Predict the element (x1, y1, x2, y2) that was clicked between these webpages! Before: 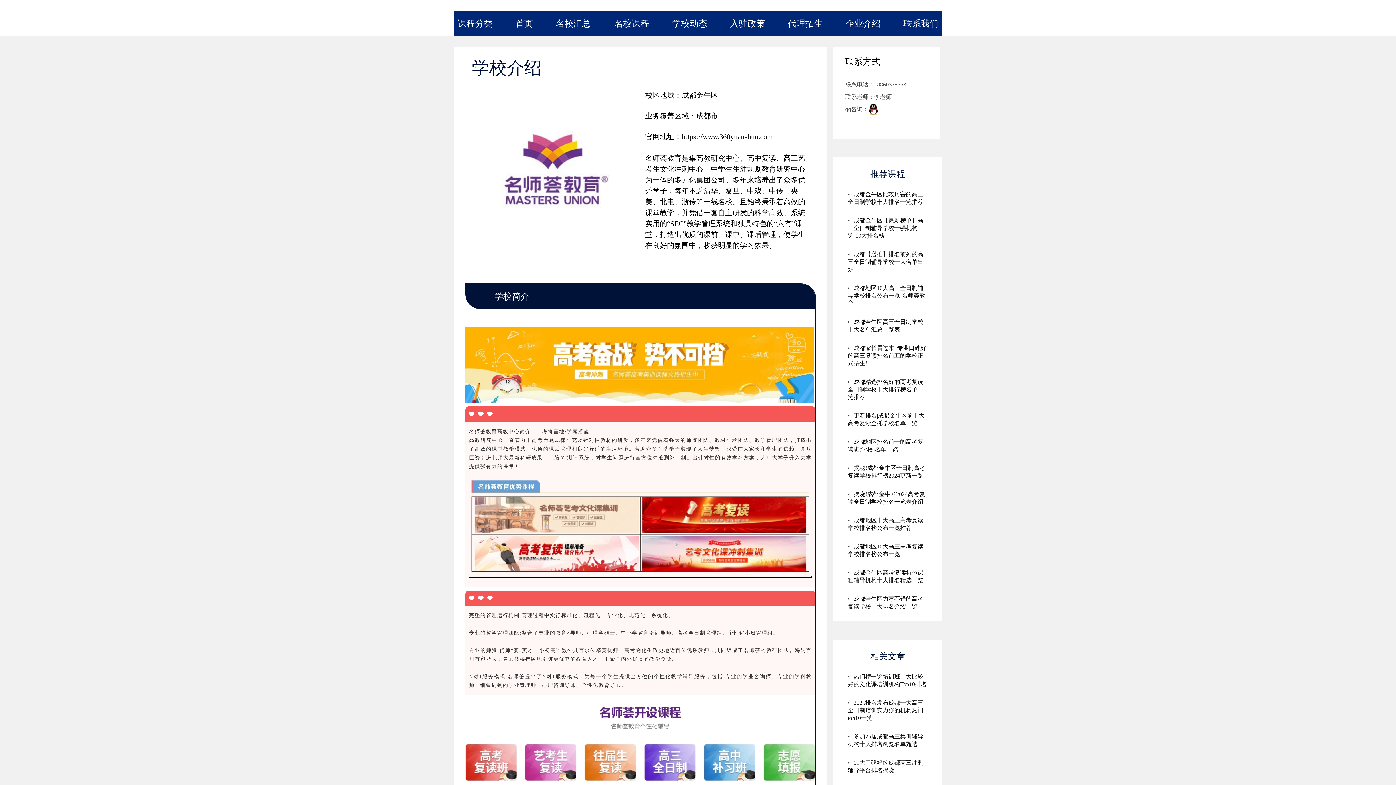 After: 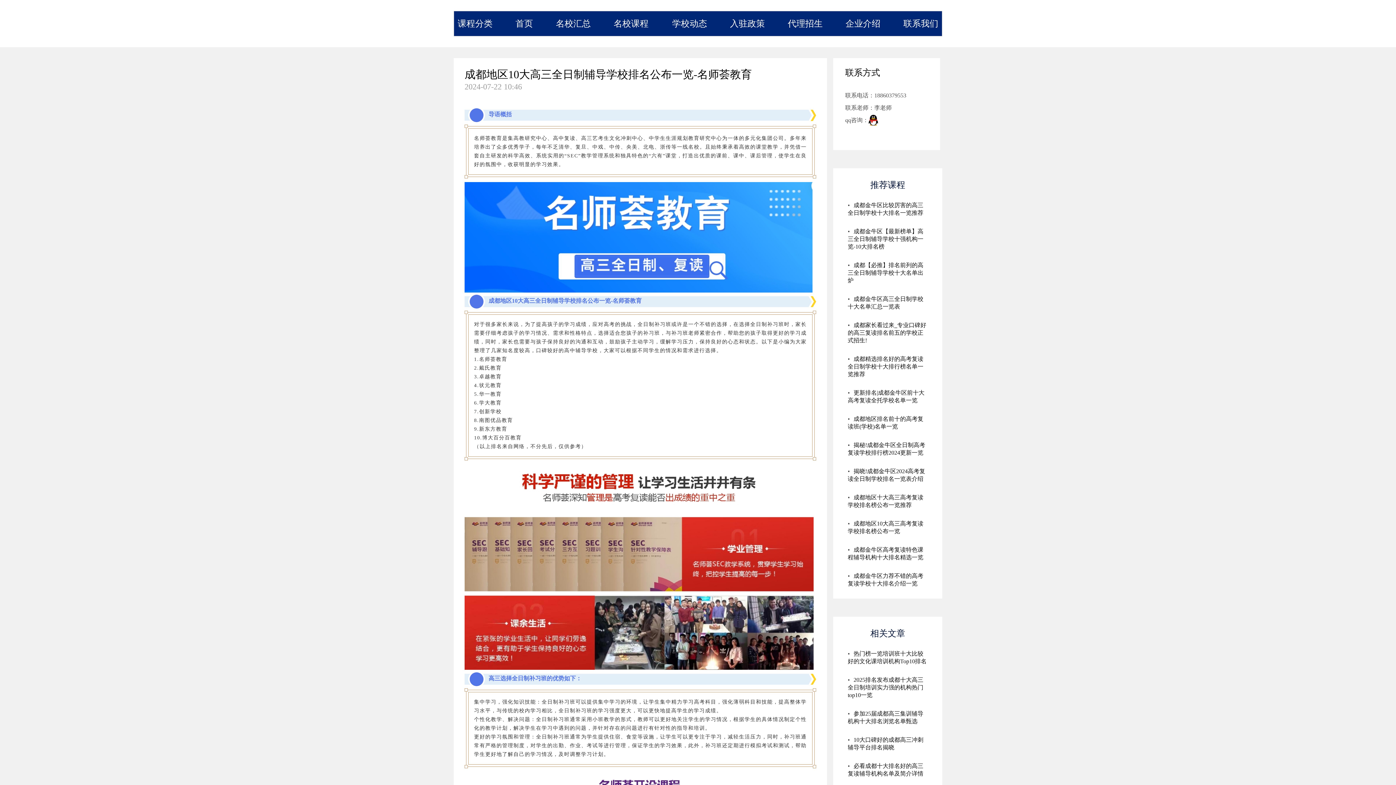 Action: bbox: (848, 284, 928, 307) label: 成都地区10大高三全日制辅导学校排名公布一览-名师荟教育